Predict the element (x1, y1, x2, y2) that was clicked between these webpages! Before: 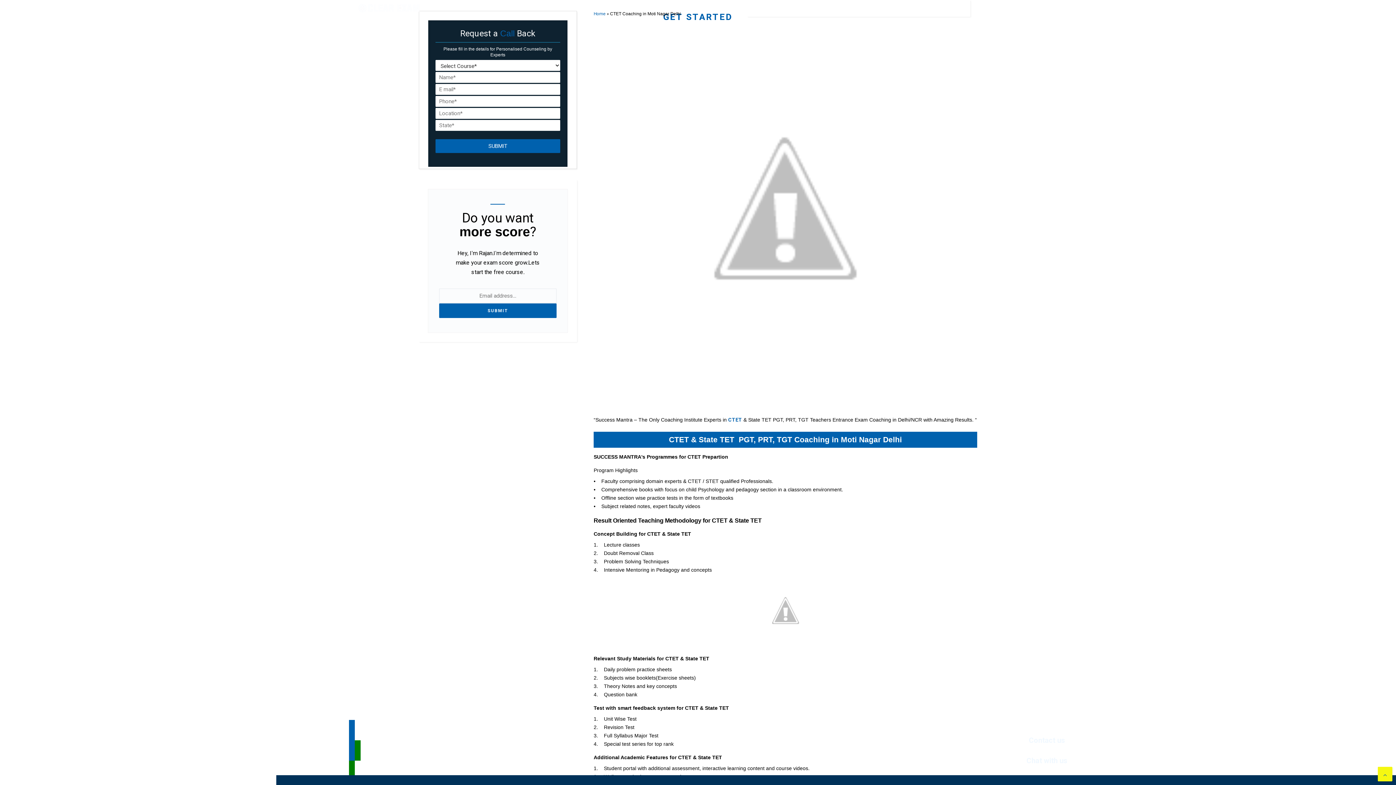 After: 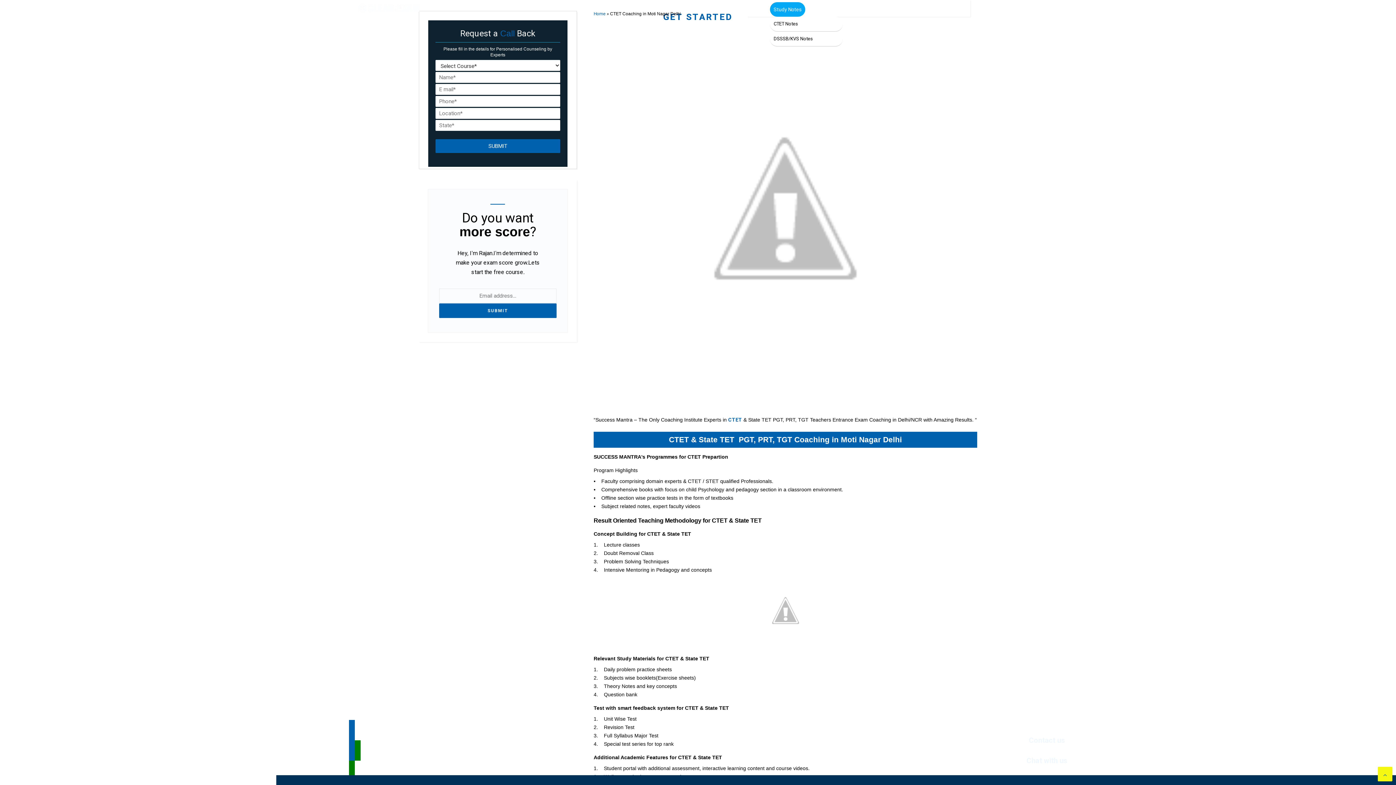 Action: bbox: (770, 2, 805, 16) label: Study Notes